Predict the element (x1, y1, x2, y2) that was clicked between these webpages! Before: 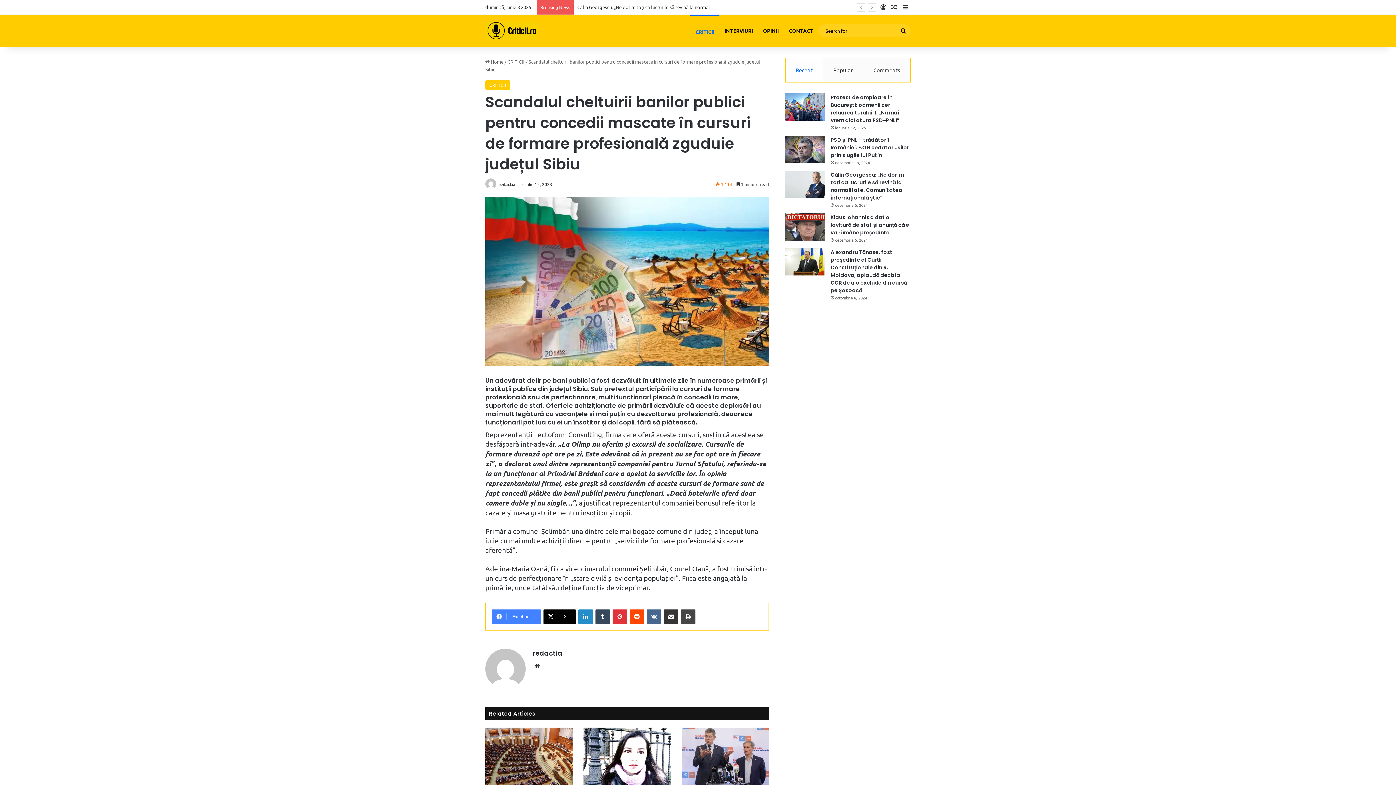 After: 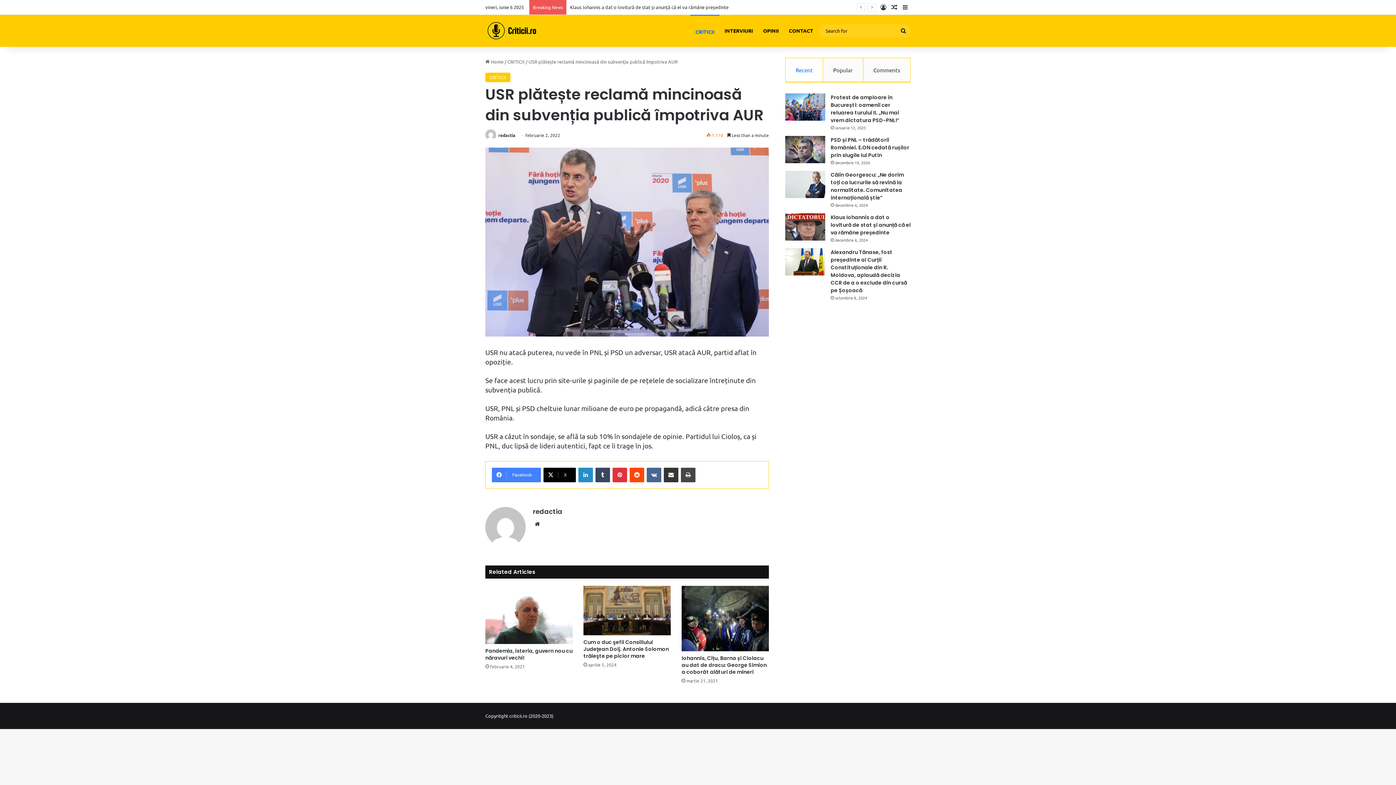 Action: label: USR plătește reclamă mincinoasă din subvenția publică împotriva AUR bbox: (681, 728, 769, 786)